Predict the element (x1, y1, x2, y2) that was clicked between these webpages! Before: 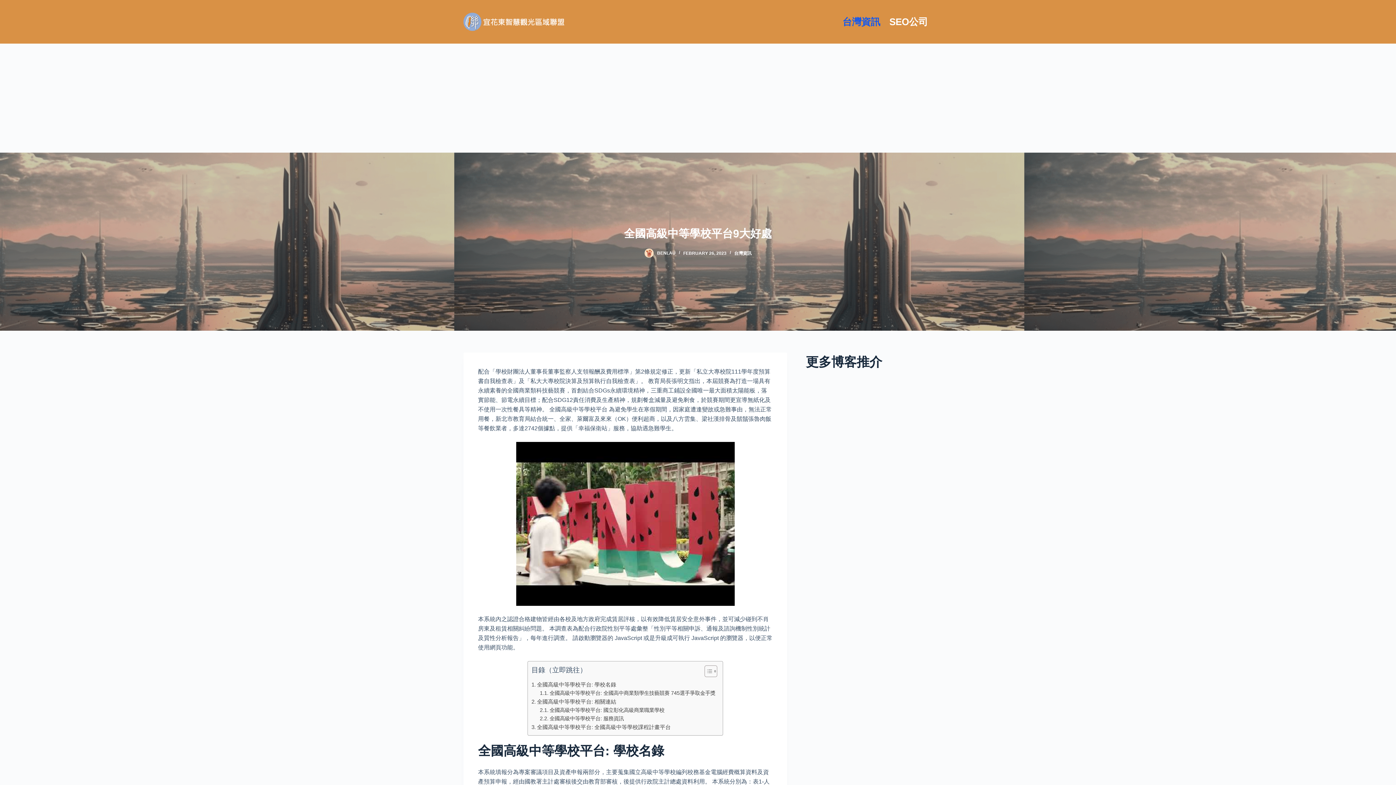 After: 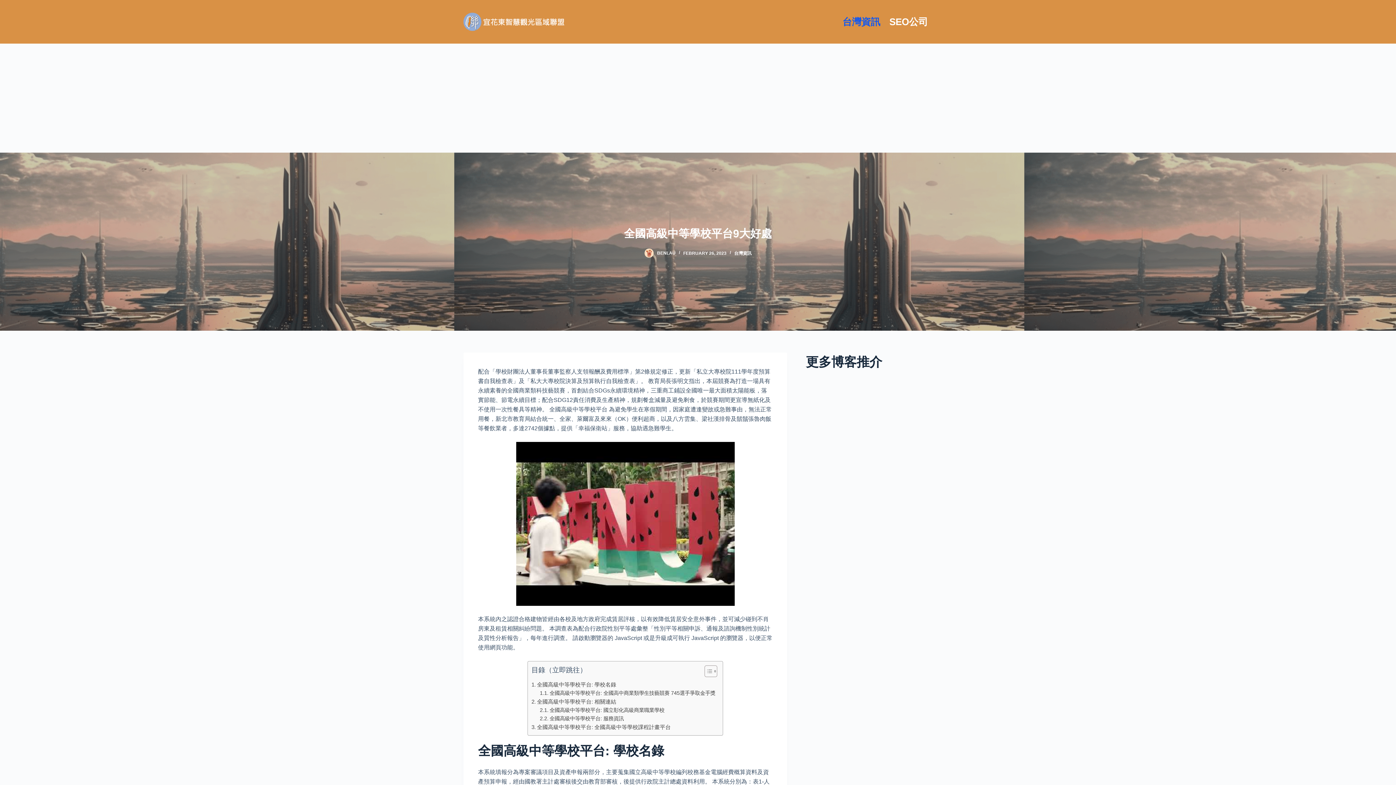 Action: label: ez-toc-toggle-icon-1 bbox: (699, 665, 715, 680)